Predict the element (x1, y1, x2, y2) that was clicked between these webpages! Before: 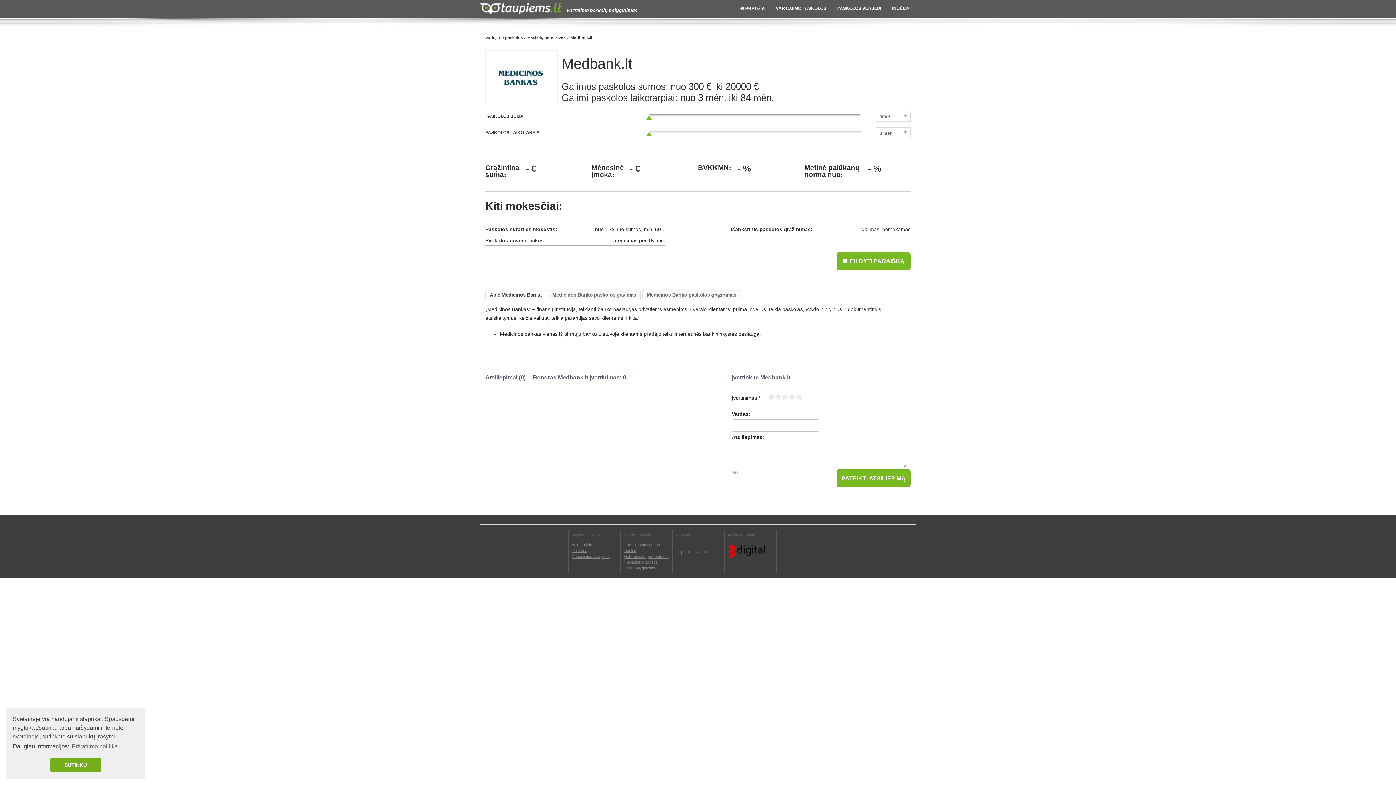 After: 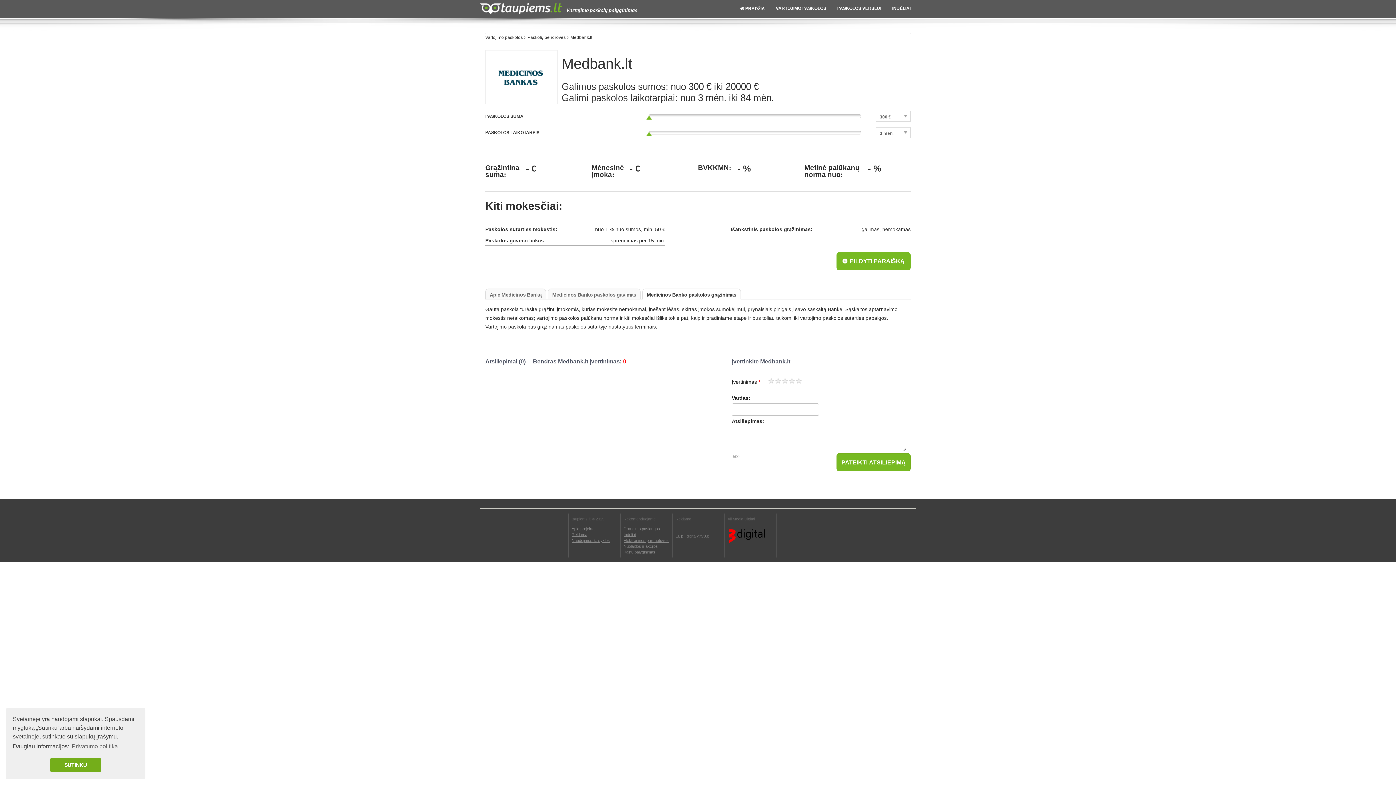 Action: bbox: (642, 288, 740, 299) label: Medicinos Banko paskolos grąžinimas